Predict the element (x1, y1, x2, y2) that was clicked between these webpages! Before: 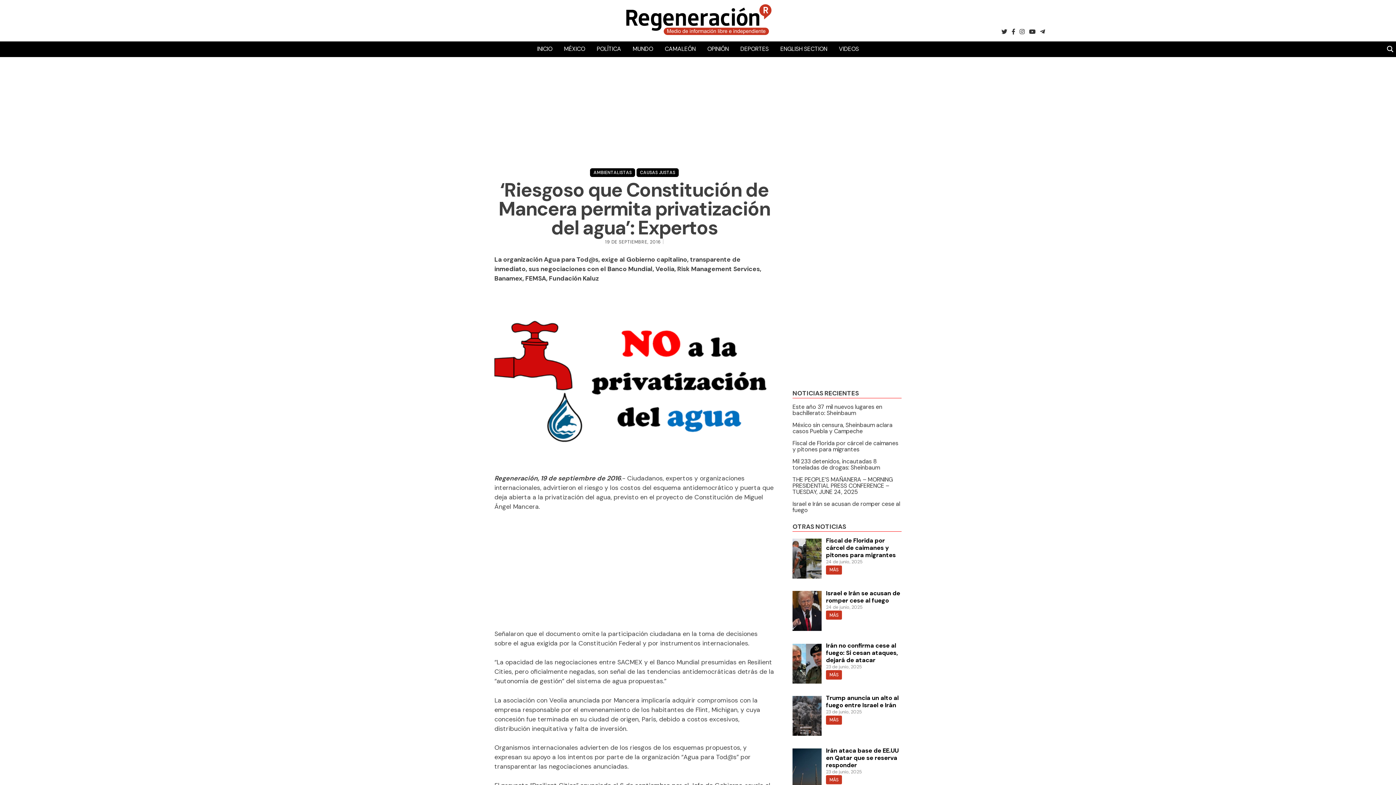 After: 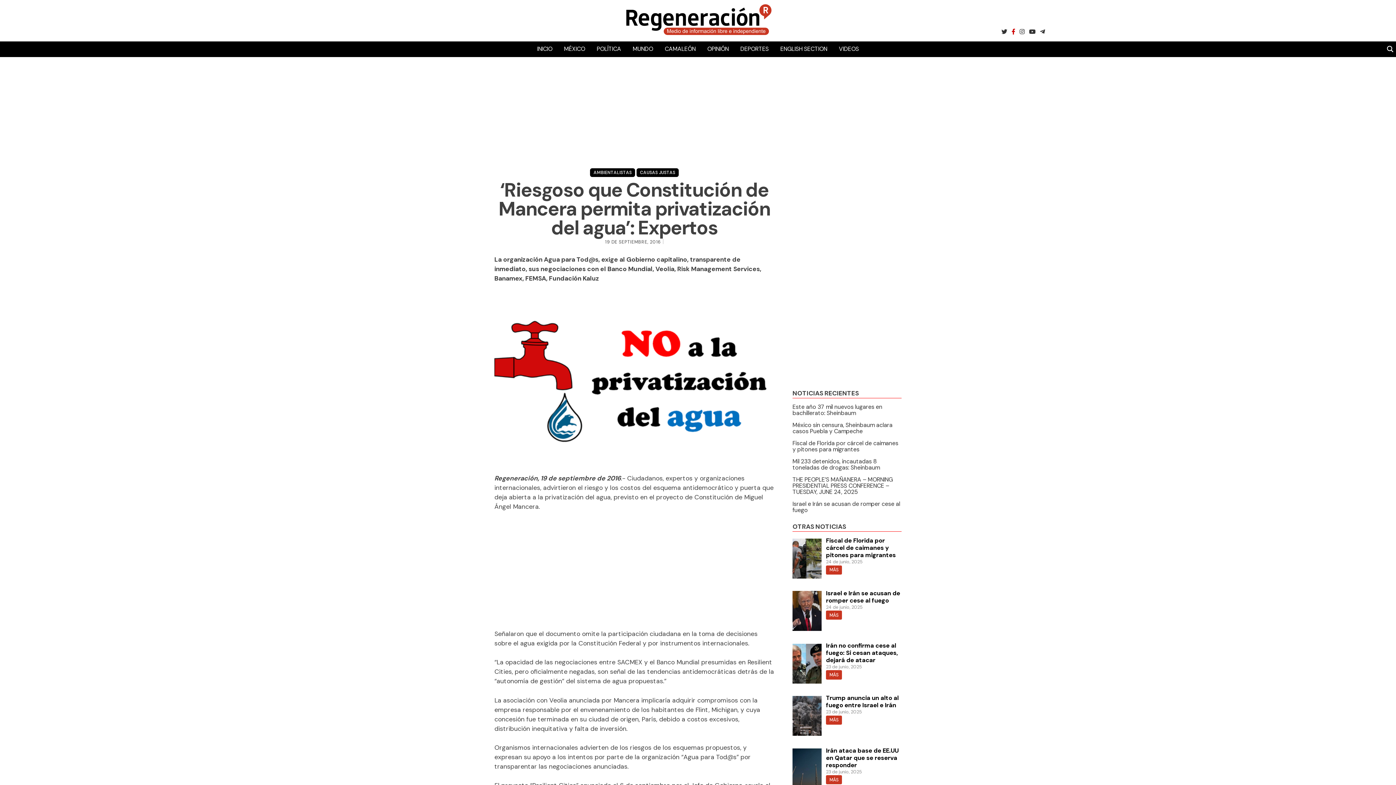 Action: bbox: (1011, 27, 1015, 36)